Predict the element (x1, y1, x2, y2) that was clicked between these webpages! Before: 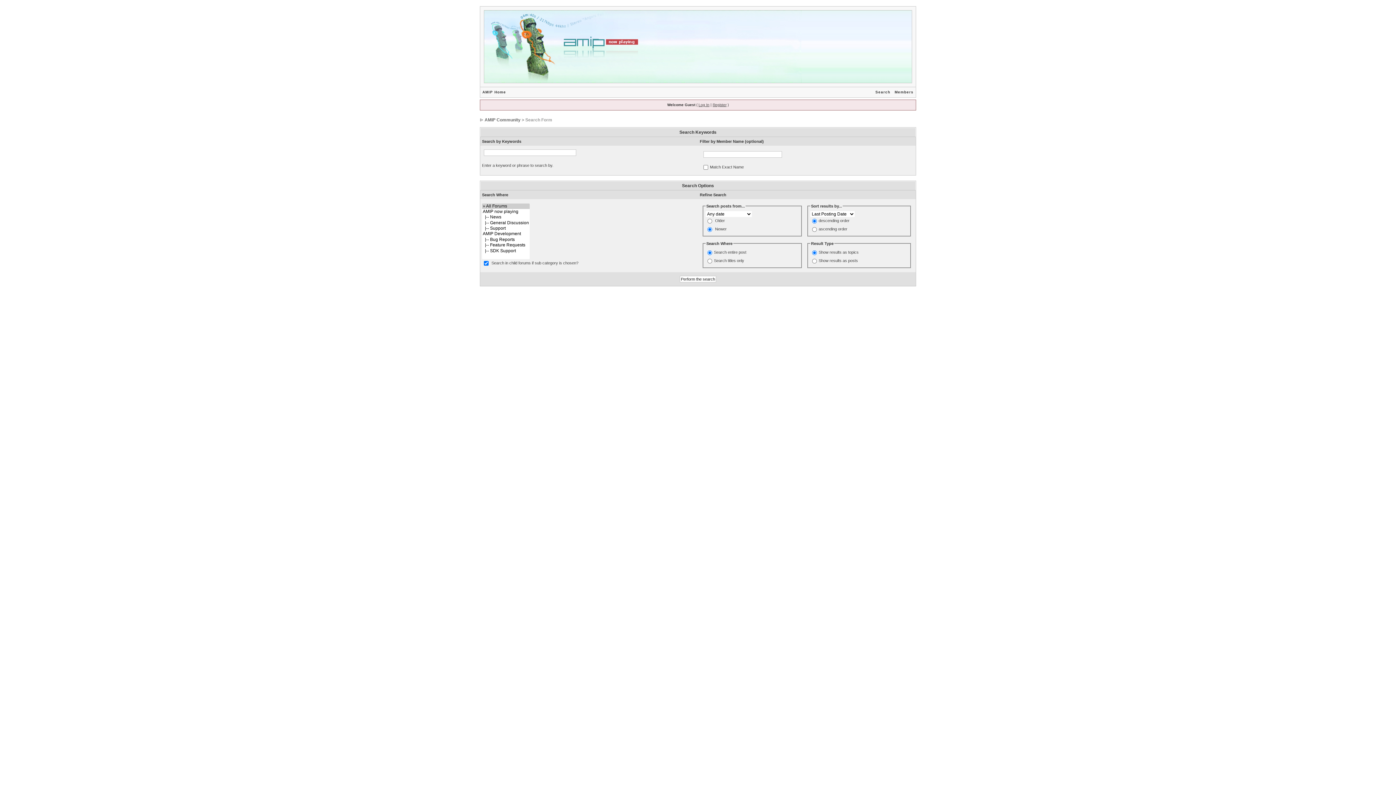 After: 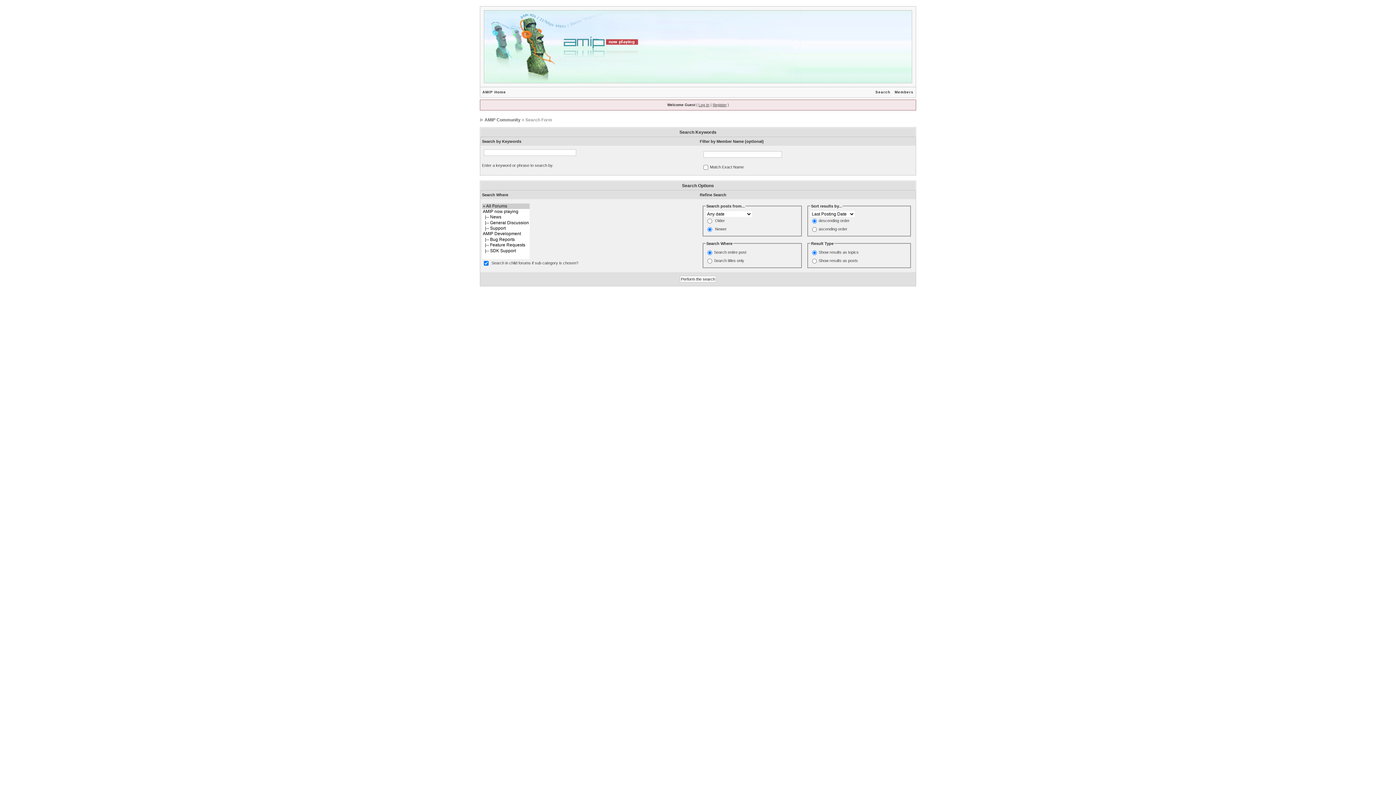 Action: label: Search bbox: (873, 90, 892, 94)